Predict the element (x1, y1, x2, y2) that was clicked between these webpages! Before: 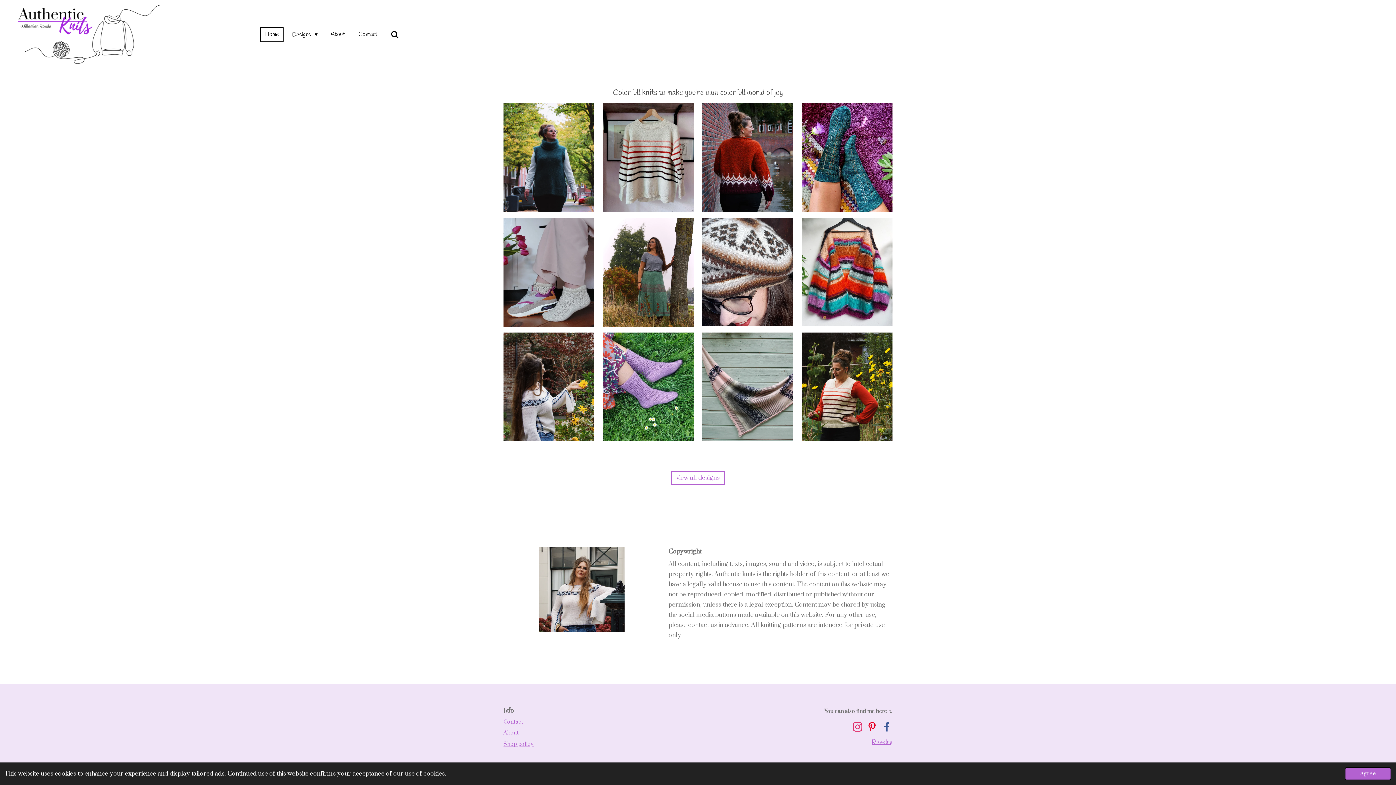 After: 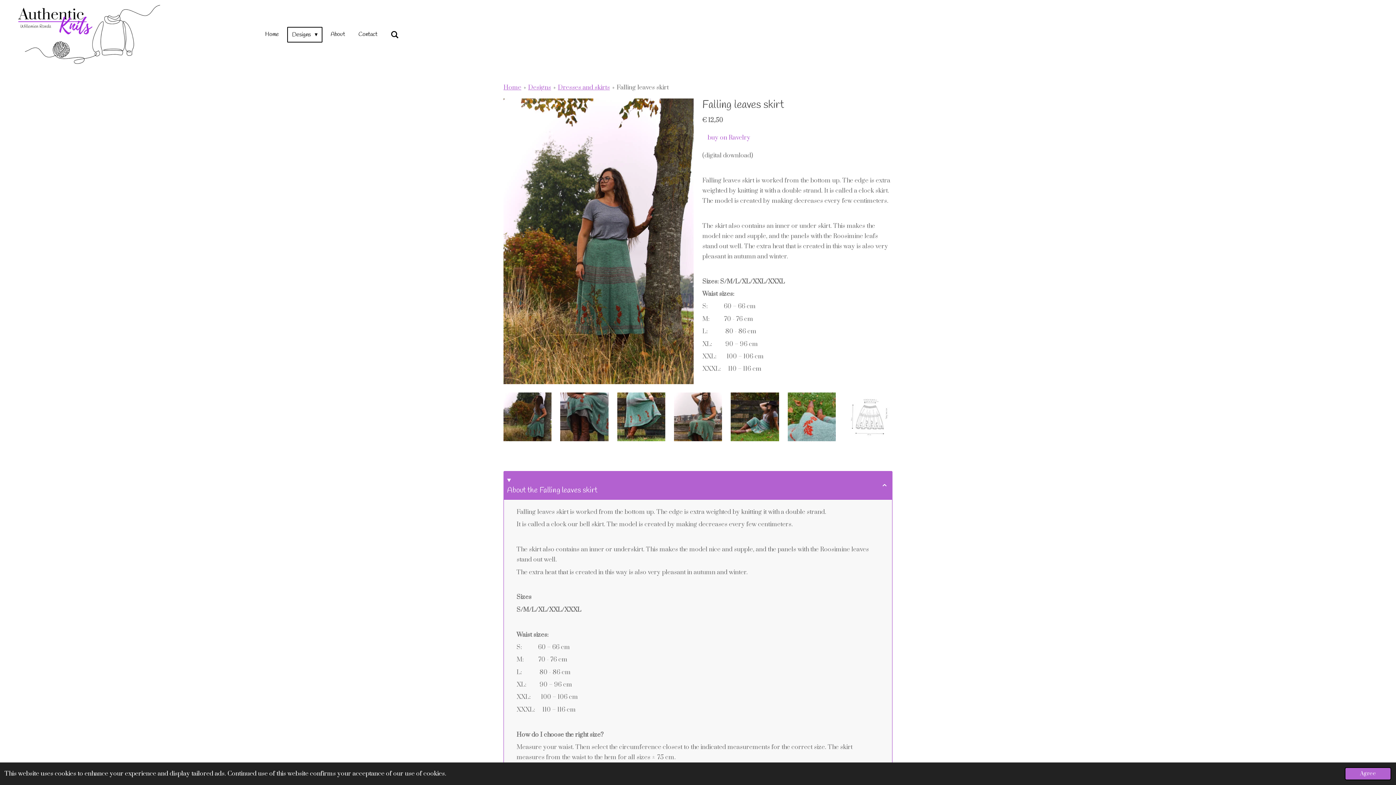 Action: bbox: (603, 217, 693, 326)